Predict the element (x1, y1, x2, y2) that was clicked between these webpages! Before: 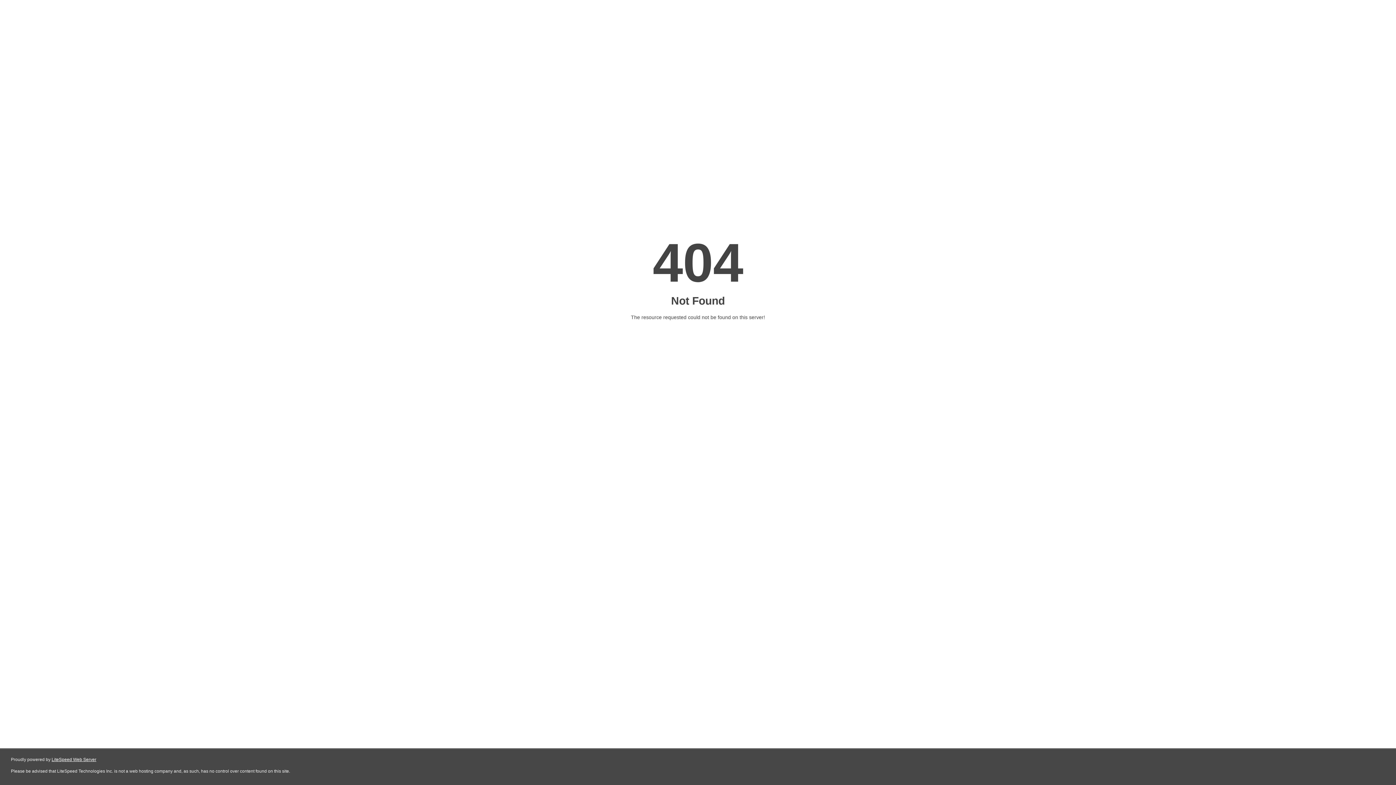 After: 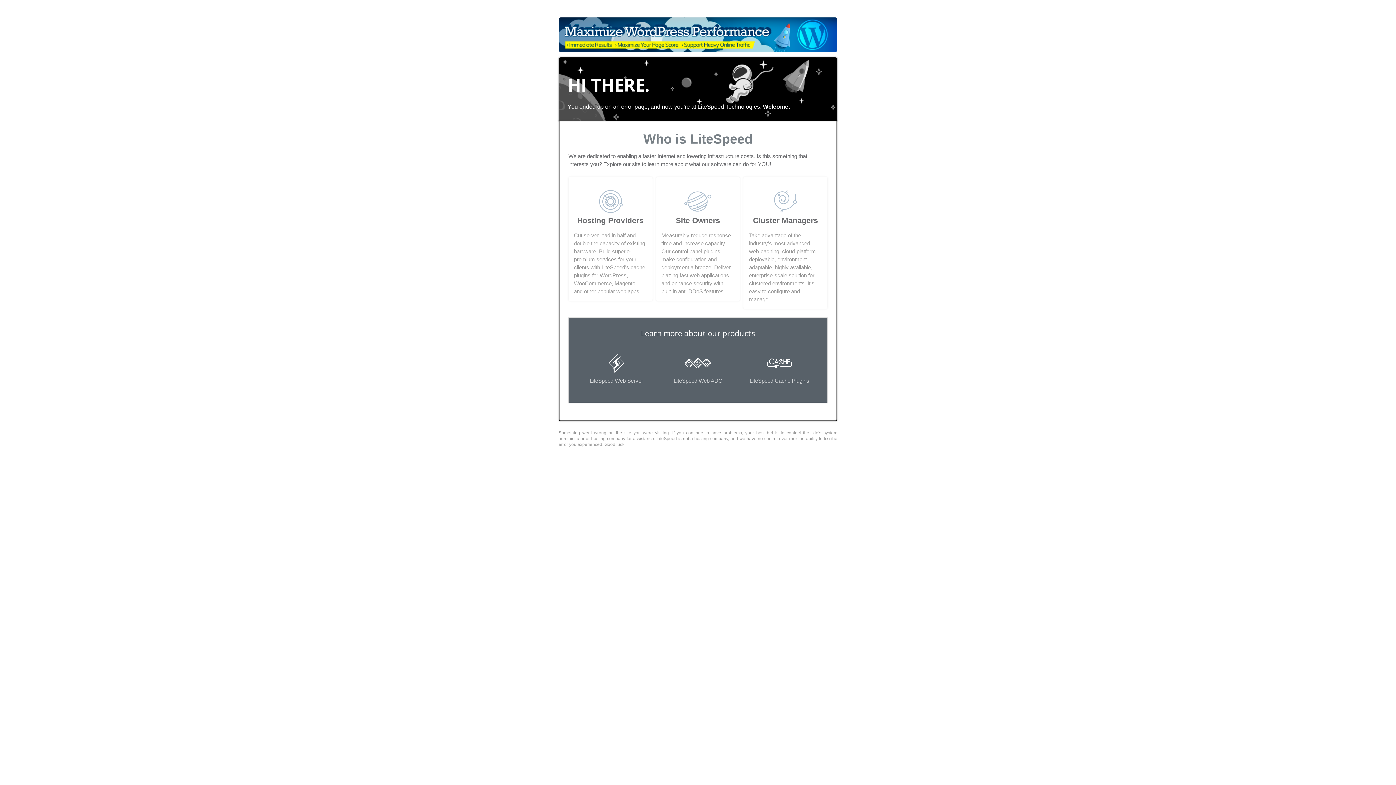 Action: bbox: (51, 757, 96, 762) label: LiteSpeed Web Server